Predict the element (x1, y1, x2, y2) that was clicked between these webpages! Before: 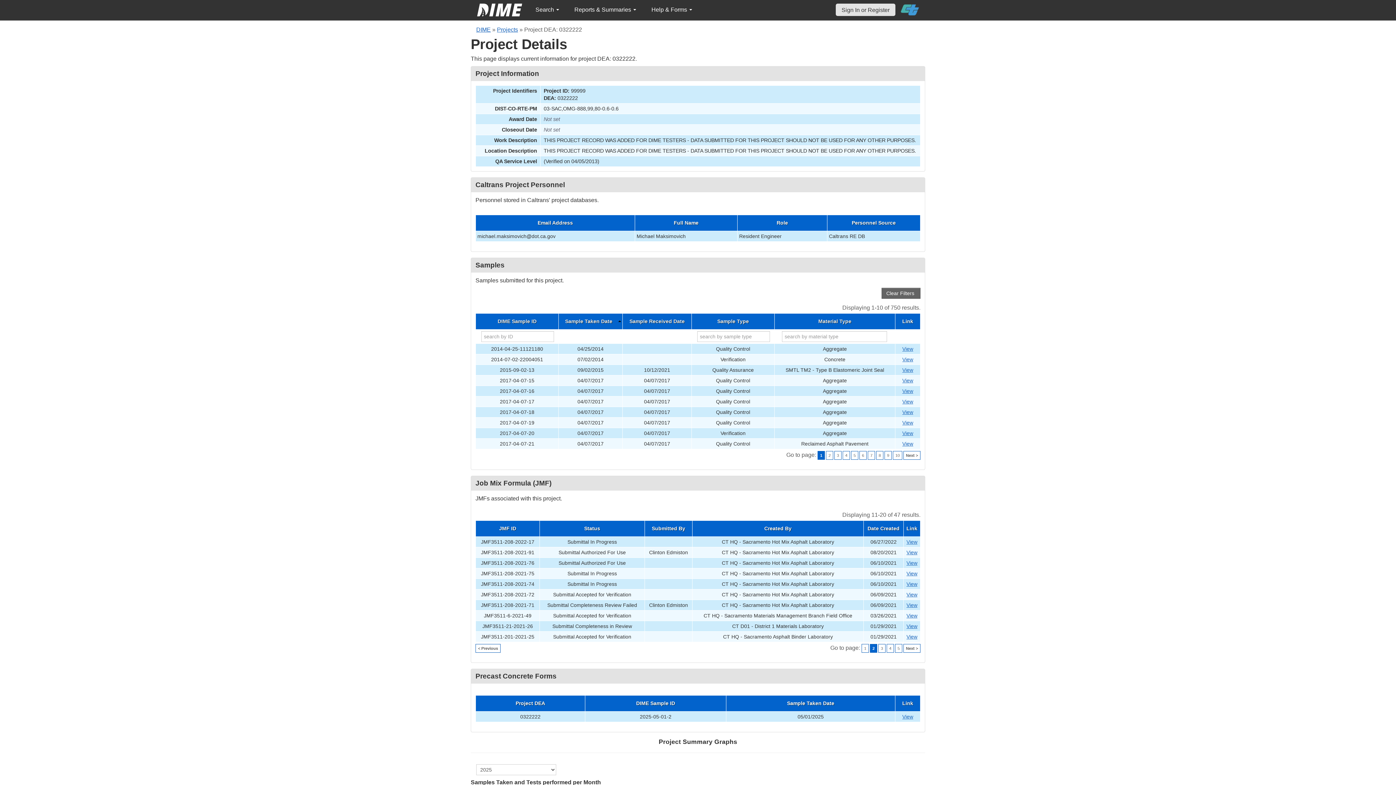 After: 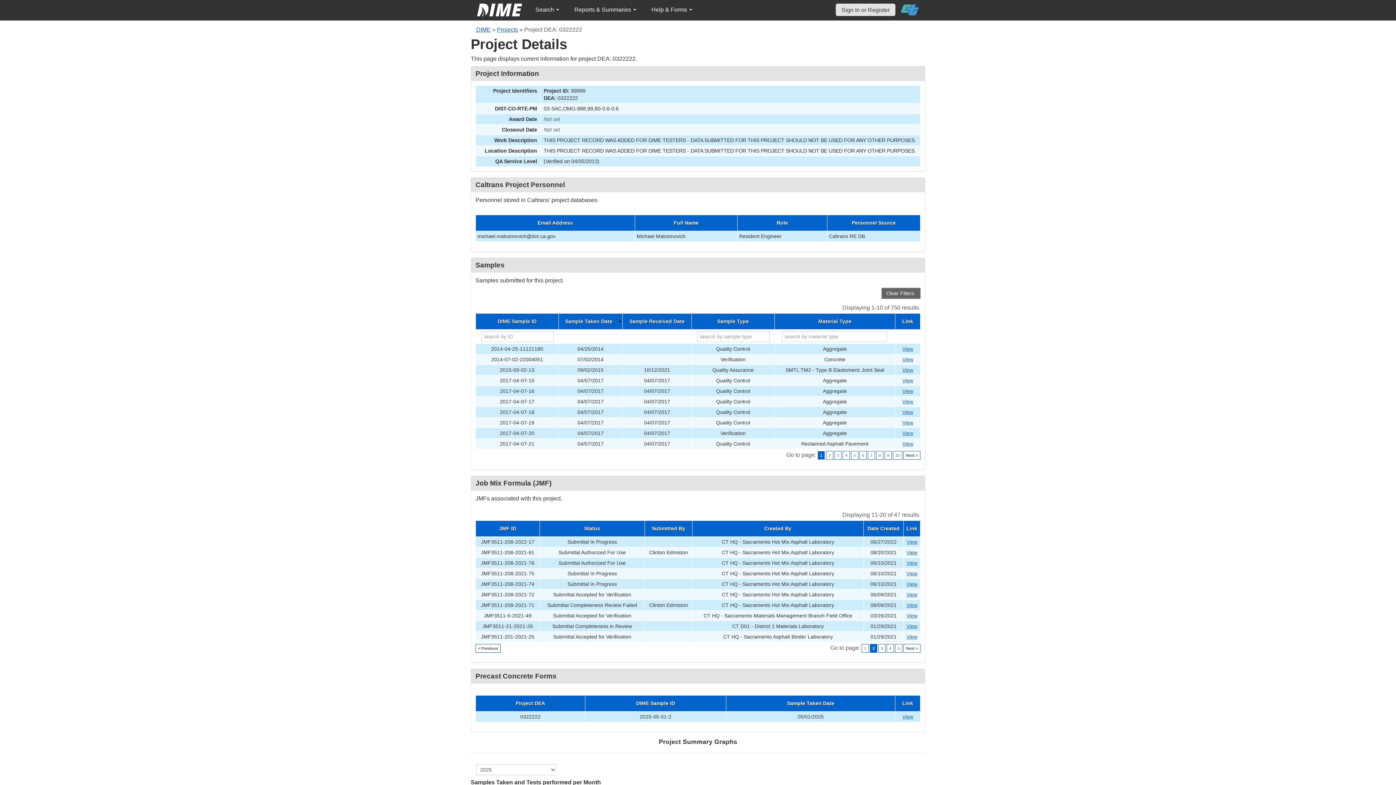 Action: bbox: (817, 451, 825, 460) label: 1